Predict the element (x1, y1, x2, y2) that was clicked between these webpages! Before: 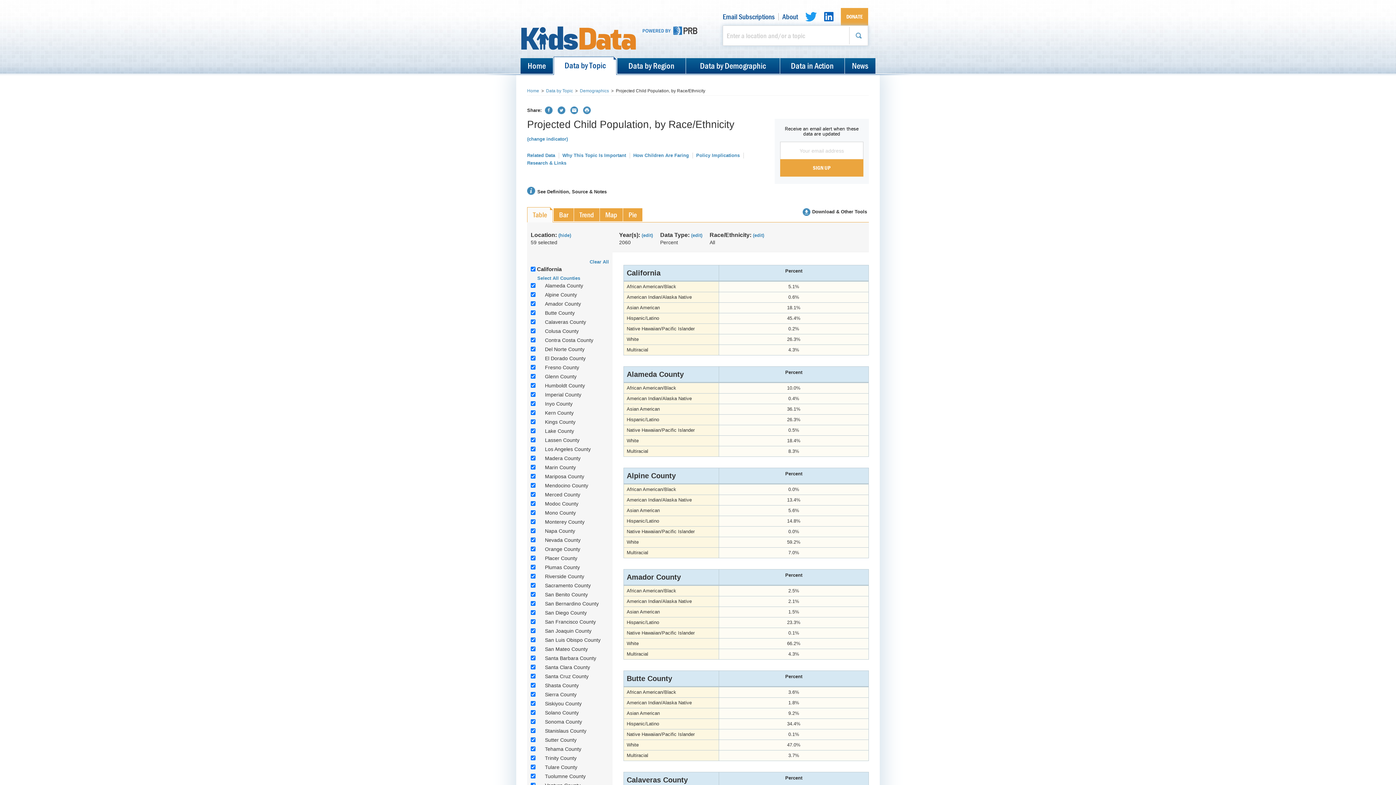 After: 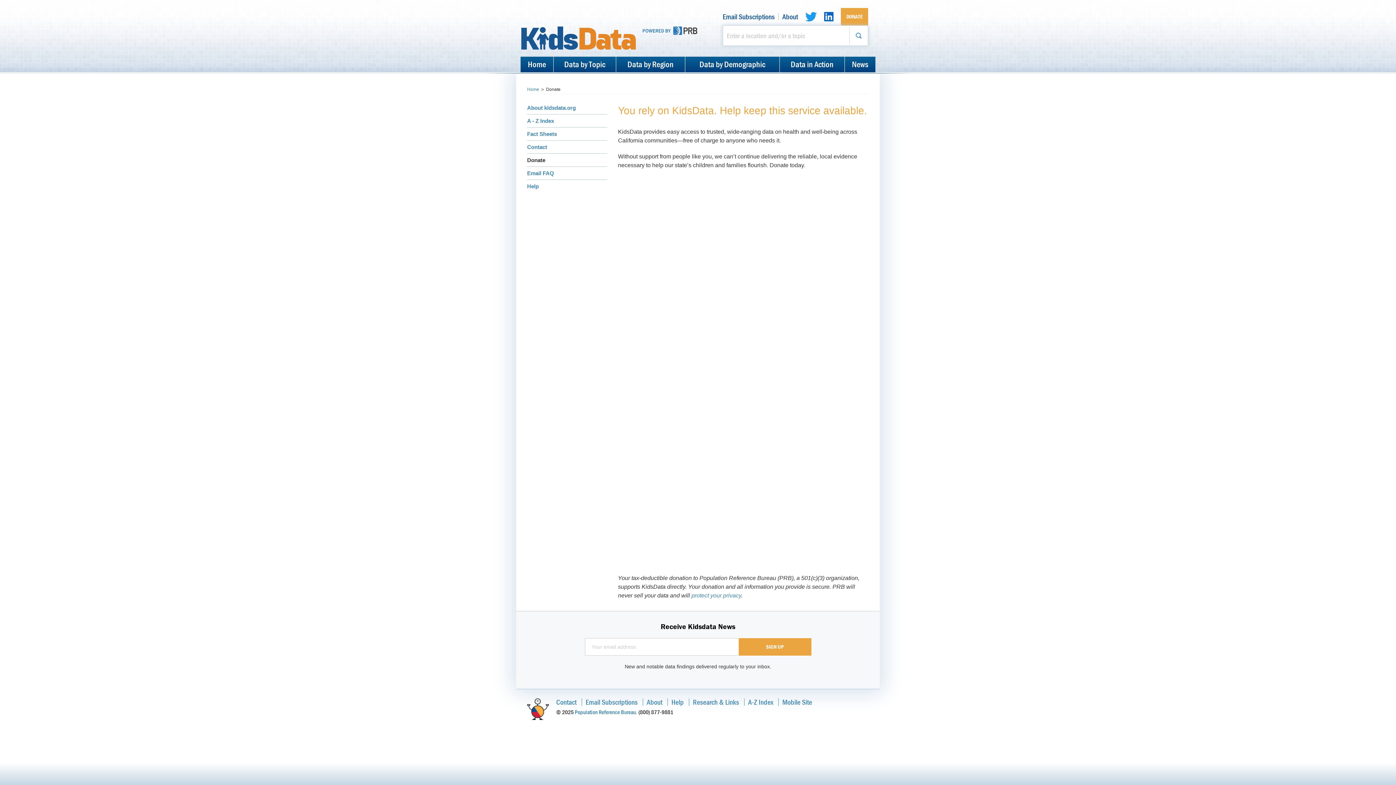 Action: bbox: (841, 8, 868, 25) label: DONATE